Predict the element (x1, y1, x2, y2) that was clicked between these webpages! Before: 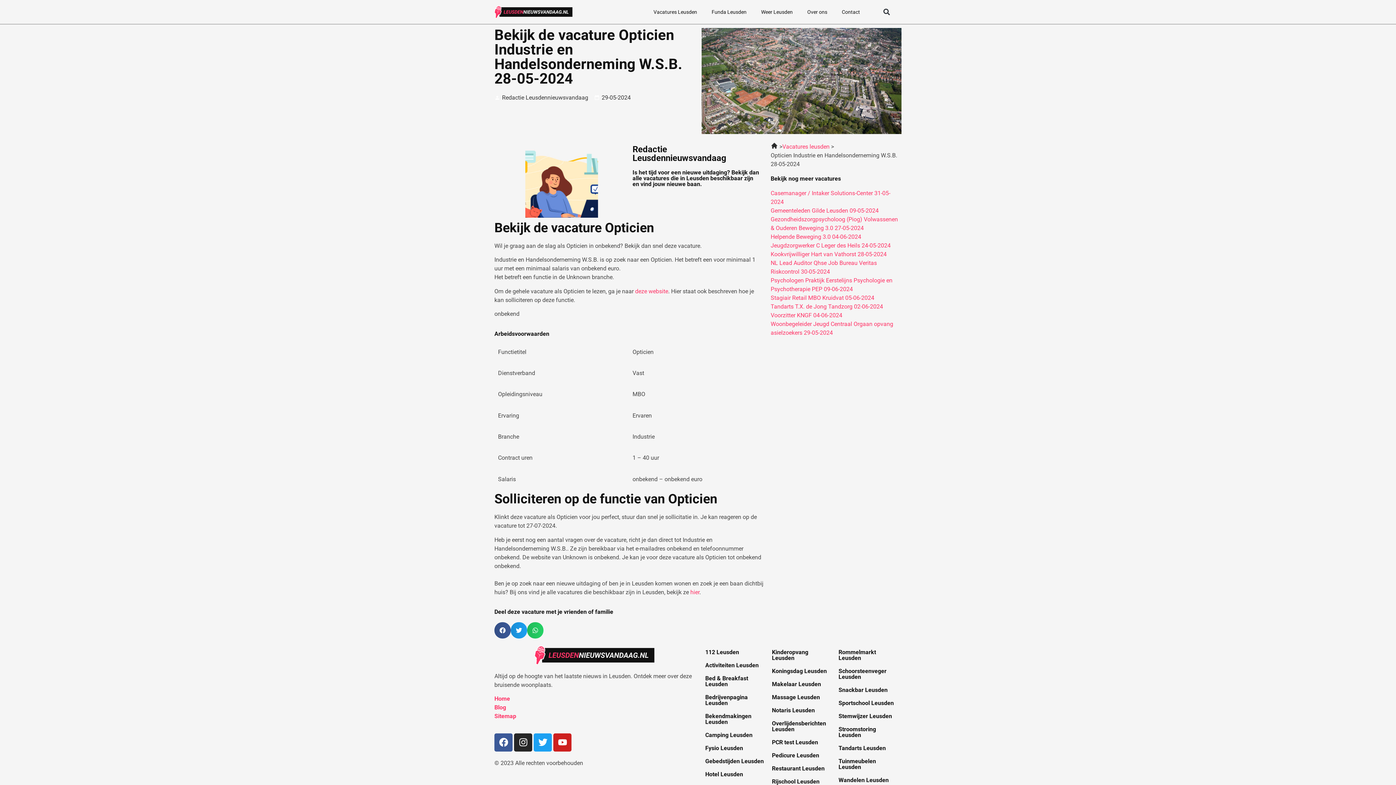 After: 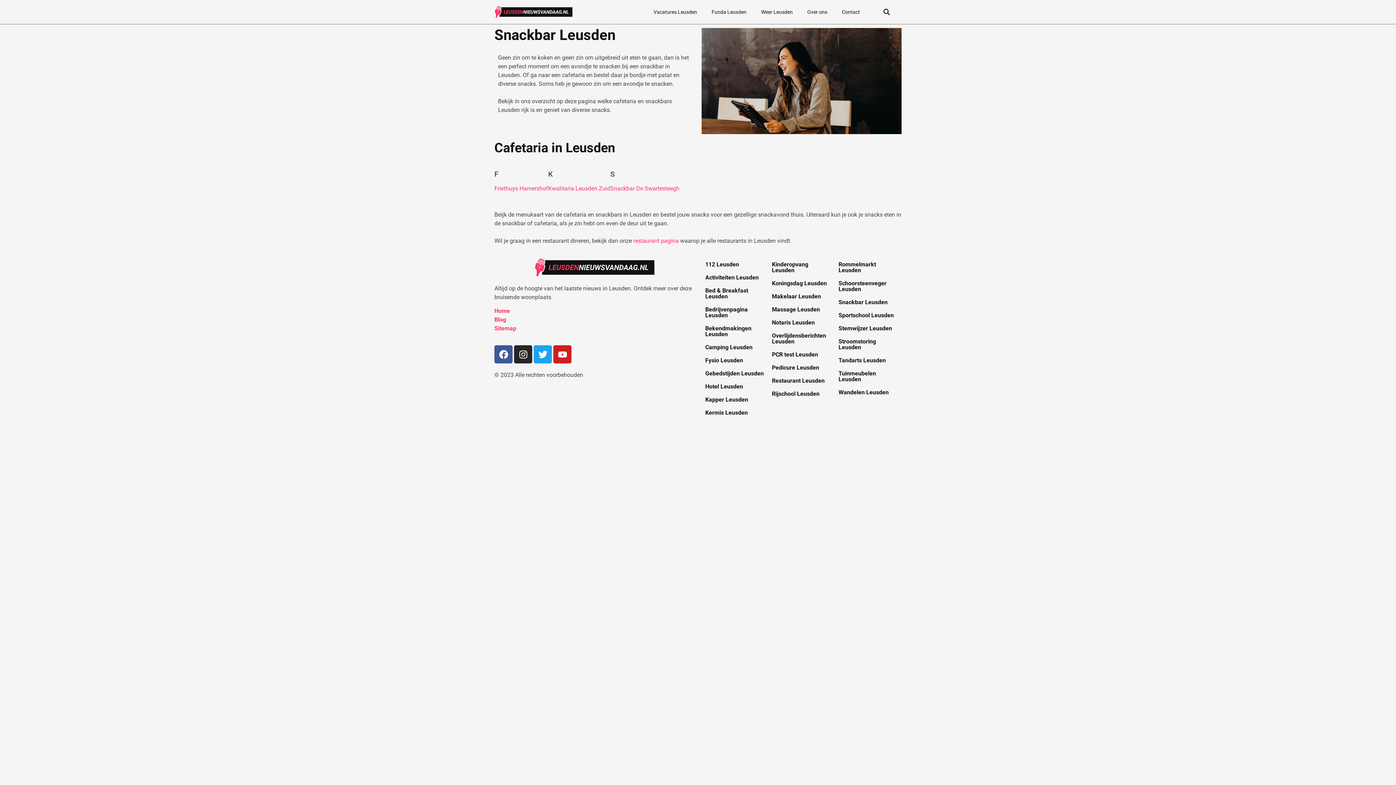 Action: bbox: (838, 686, 887, 693) label: Snackbar Leusden